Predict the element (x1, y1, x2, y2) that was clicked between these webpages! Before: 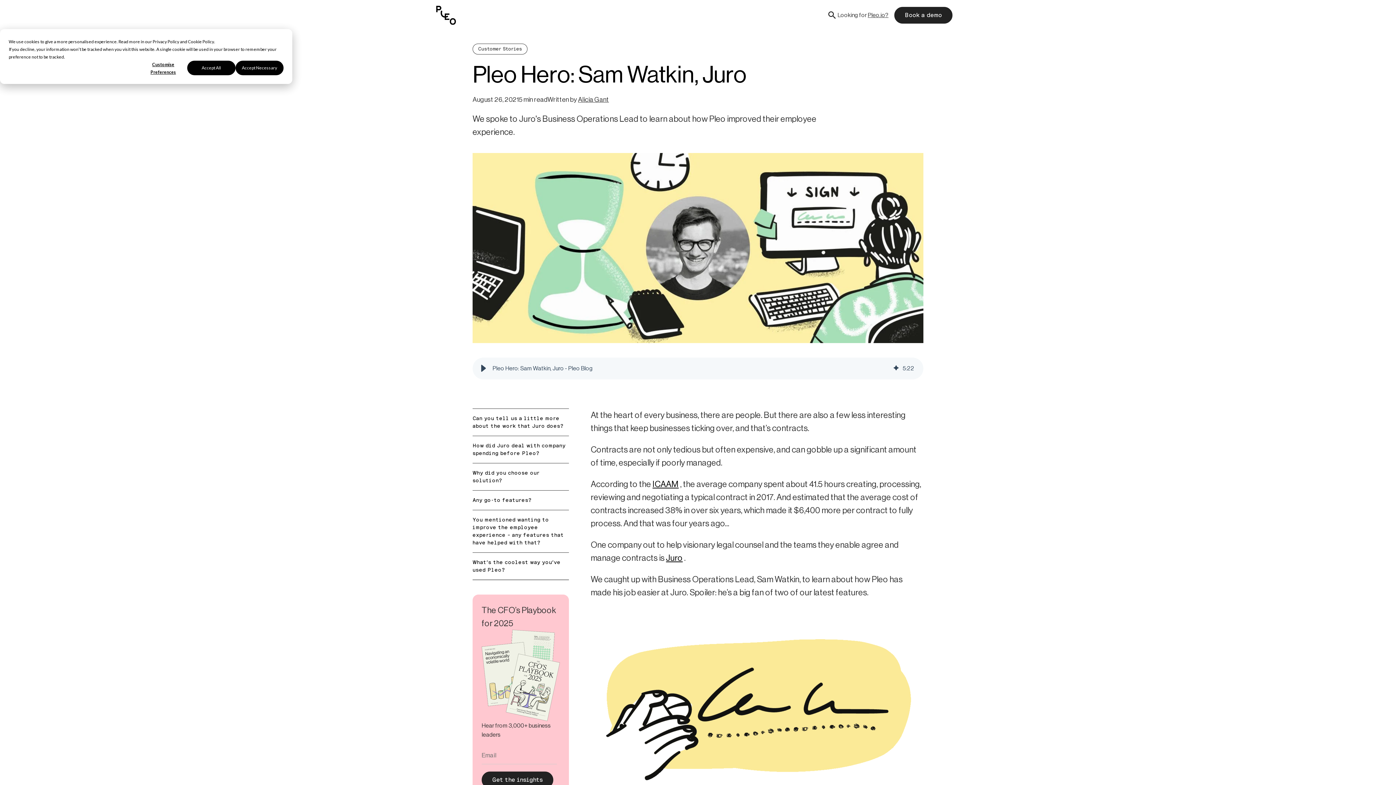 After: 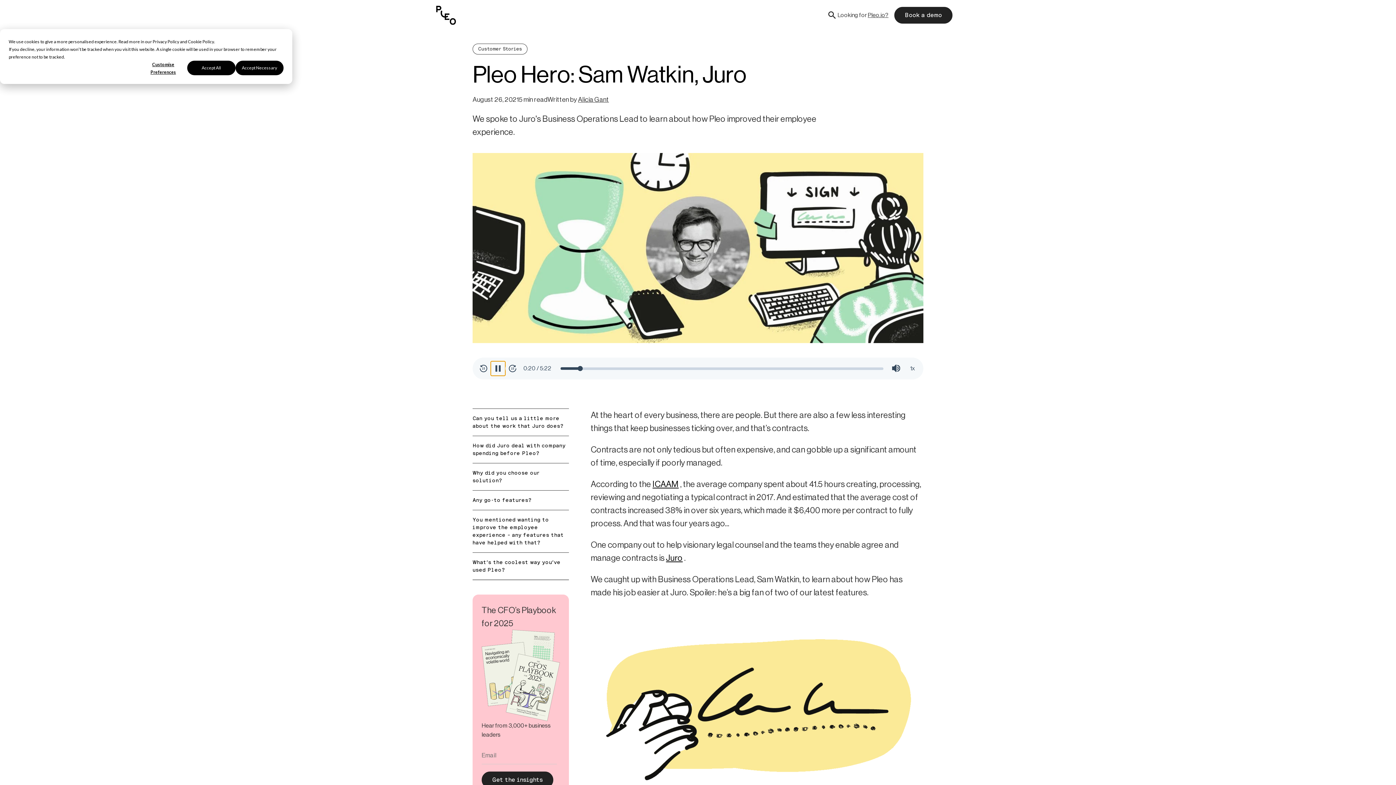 Action: label: Play bbox: (476, 361, 490, 376)